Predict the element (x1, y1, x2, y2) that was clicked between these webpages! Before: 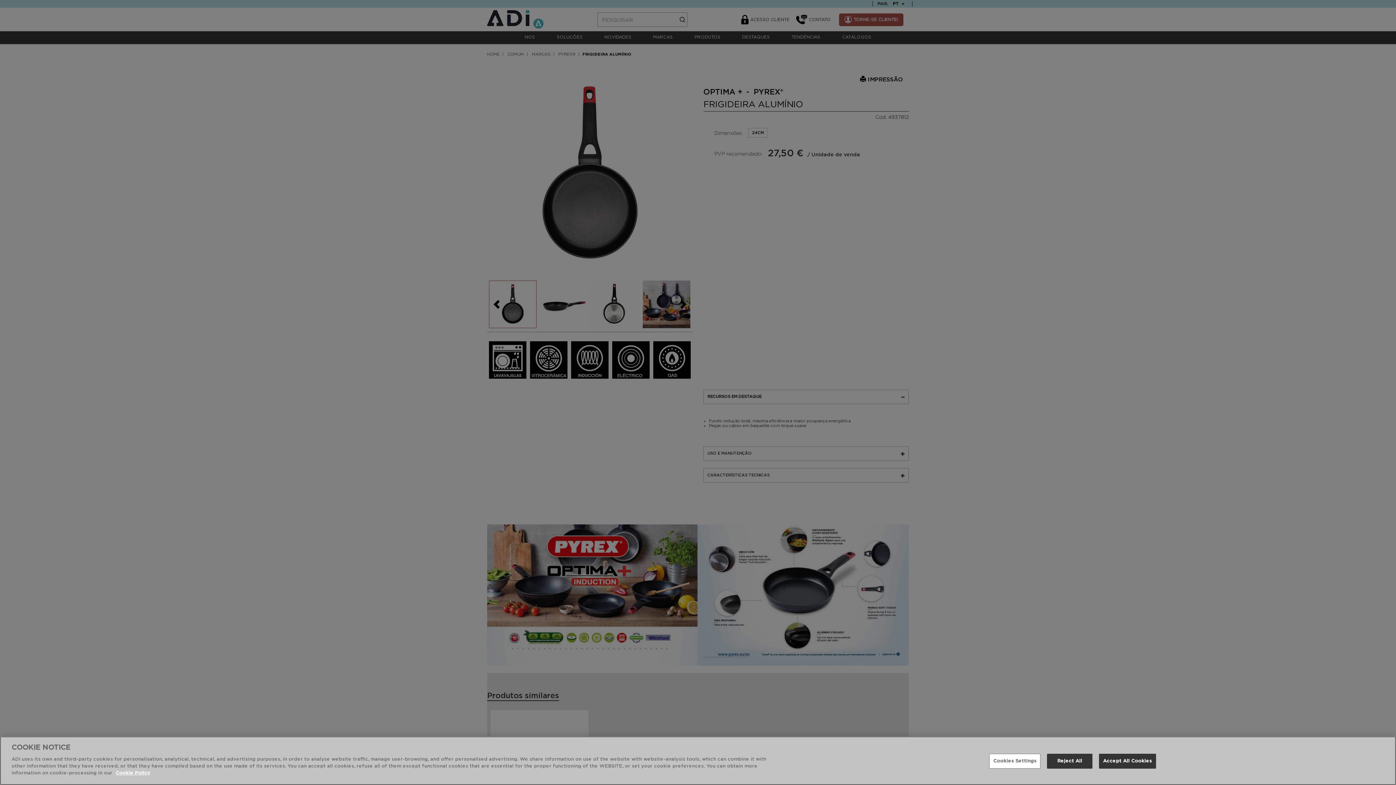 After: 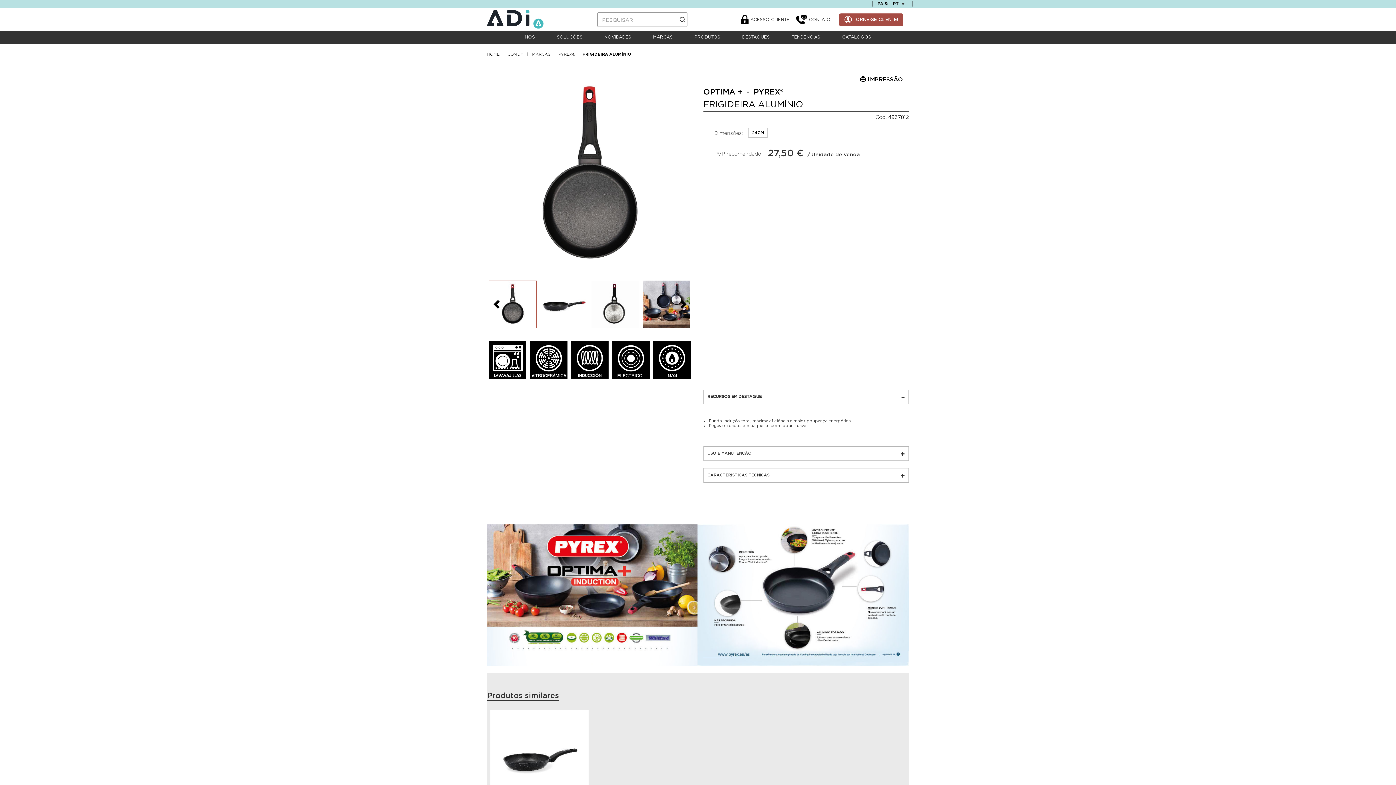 Action: bbox: (1047, 754, 1092, 769) label: Reject All